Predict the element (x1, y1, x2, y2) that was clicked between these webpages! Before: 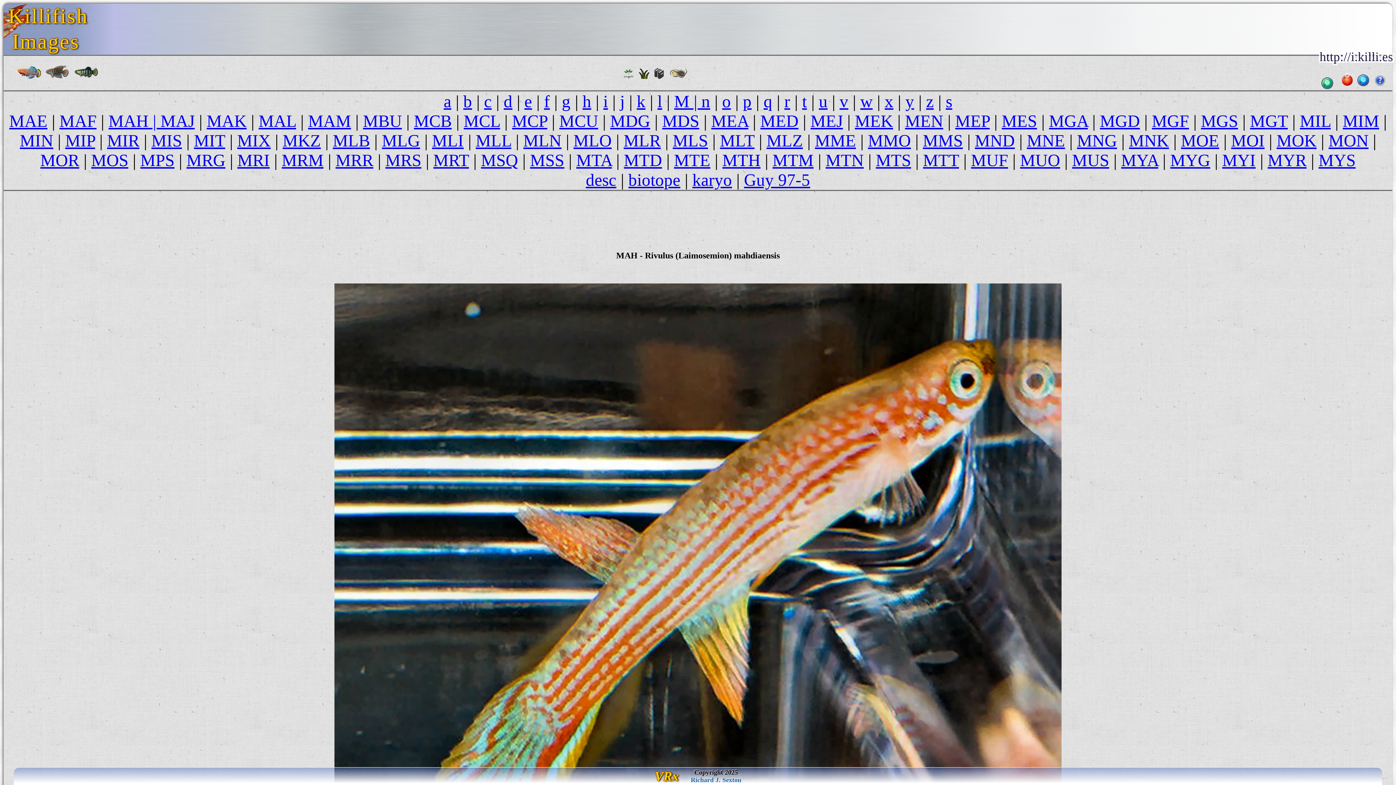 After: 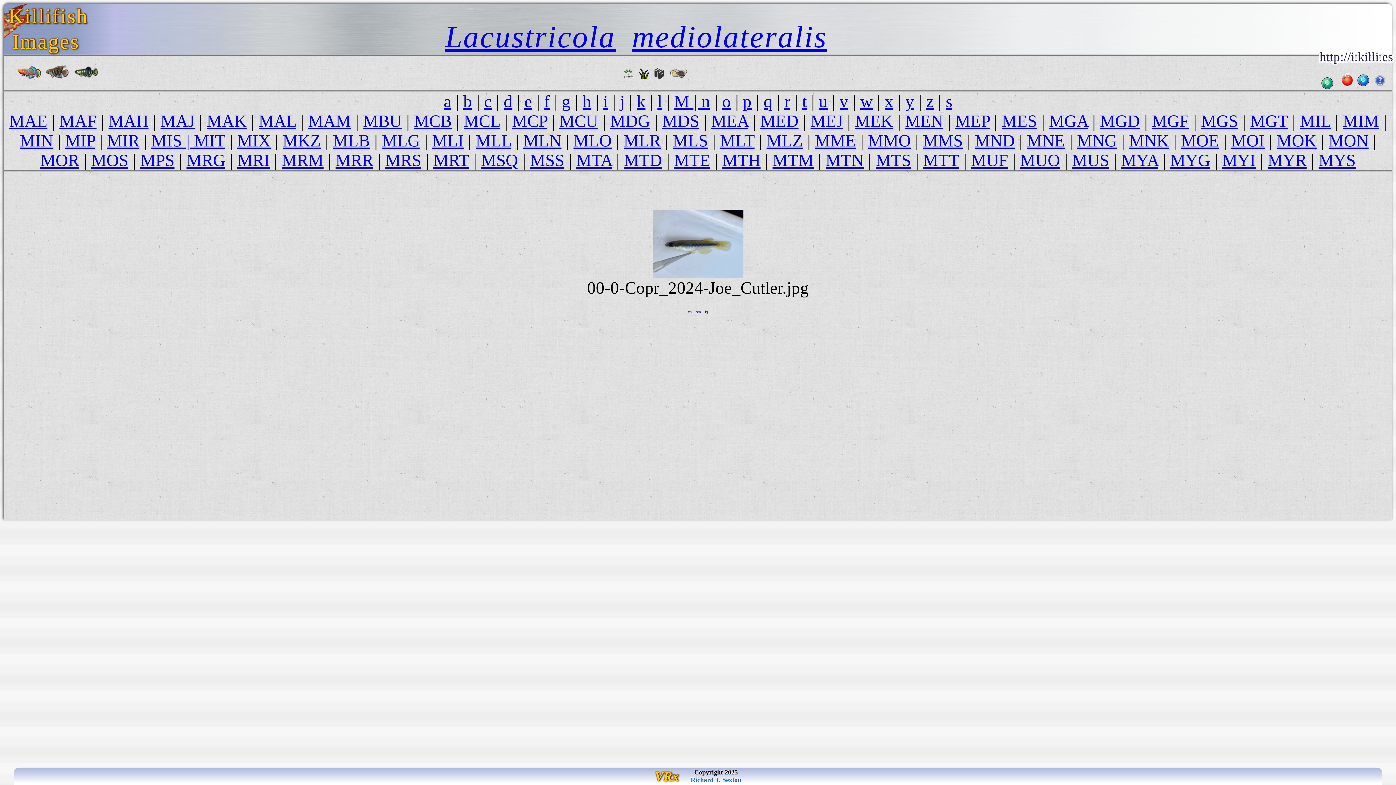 Action: label: MIS bbox: (151, 131, 182, 150)